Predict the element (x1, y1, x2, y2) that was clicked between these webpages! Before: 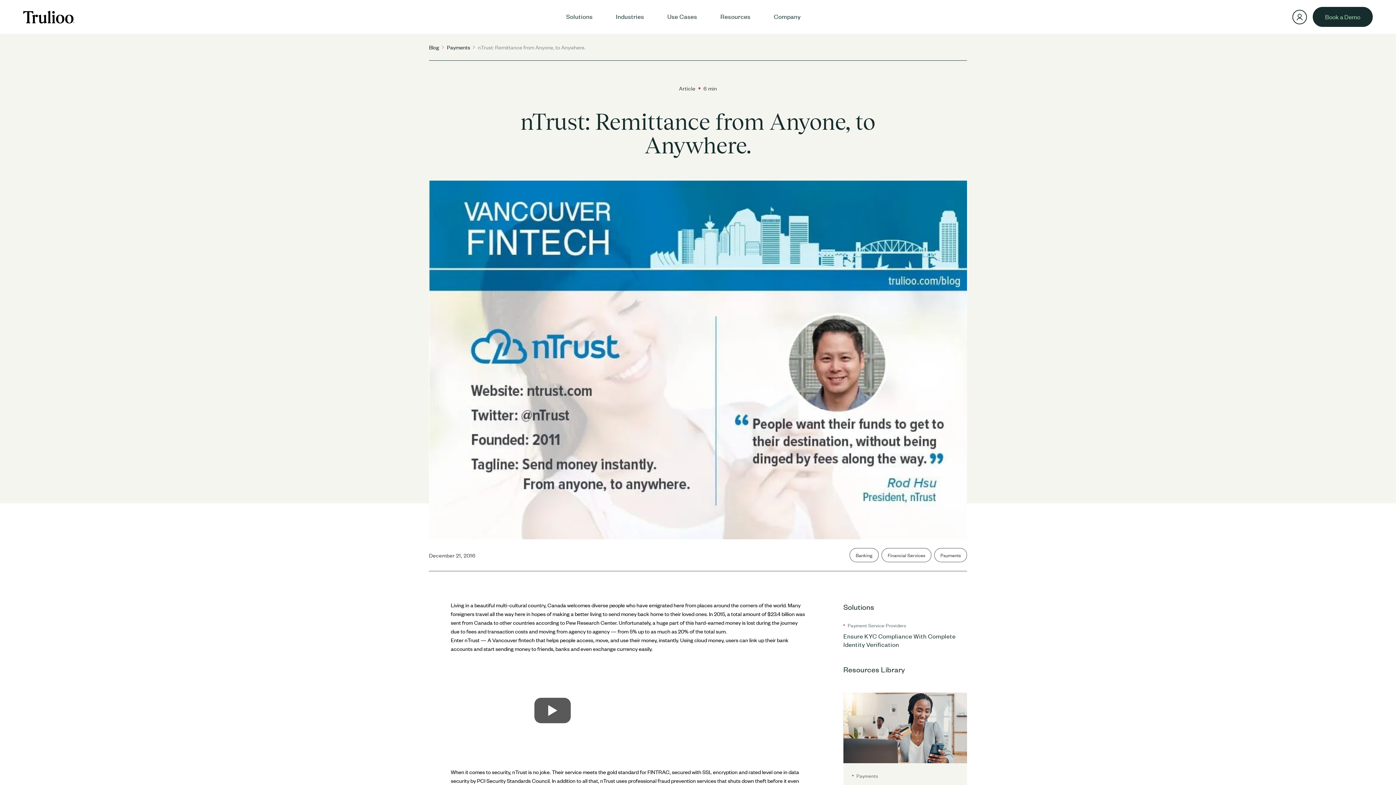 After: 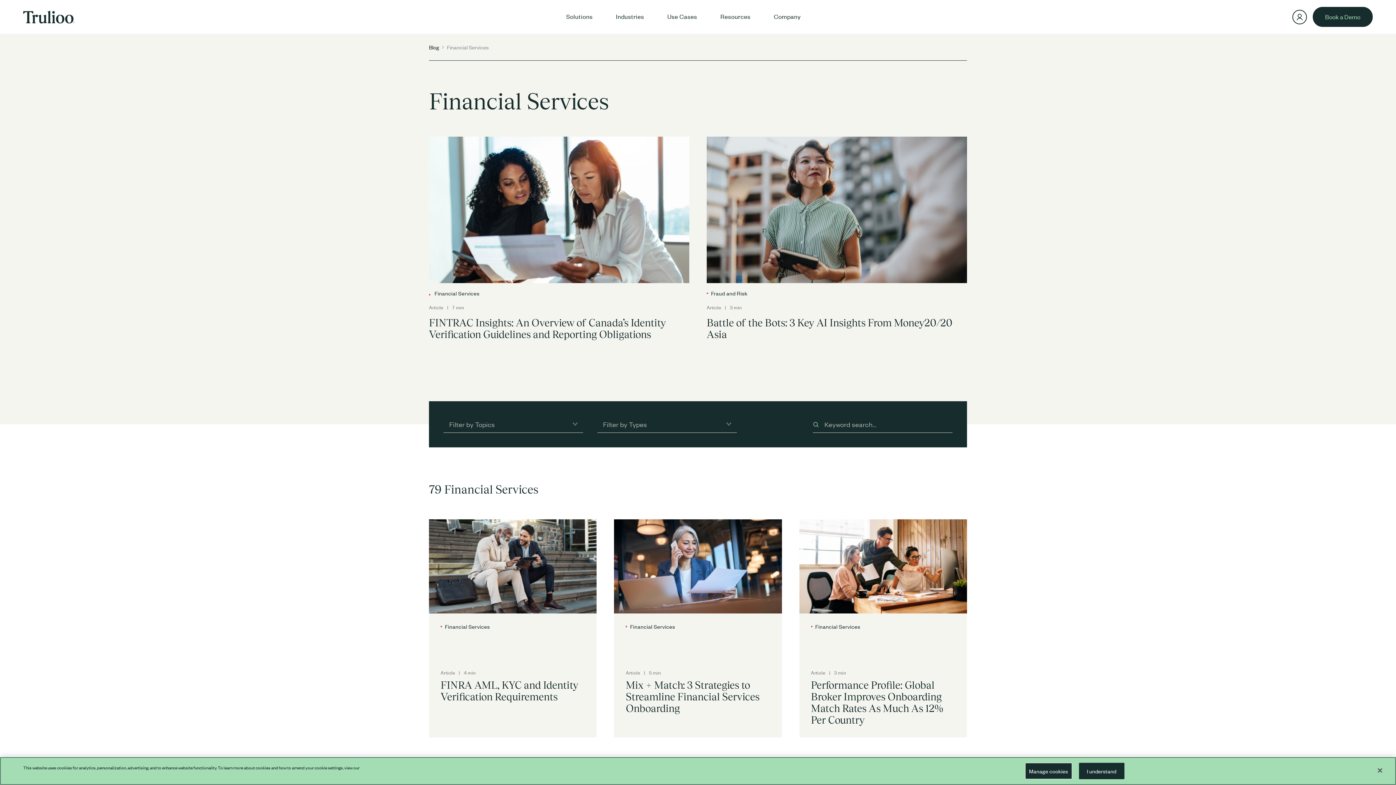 Action: label: Financial Services bbox: (881, 548, 931, 562)